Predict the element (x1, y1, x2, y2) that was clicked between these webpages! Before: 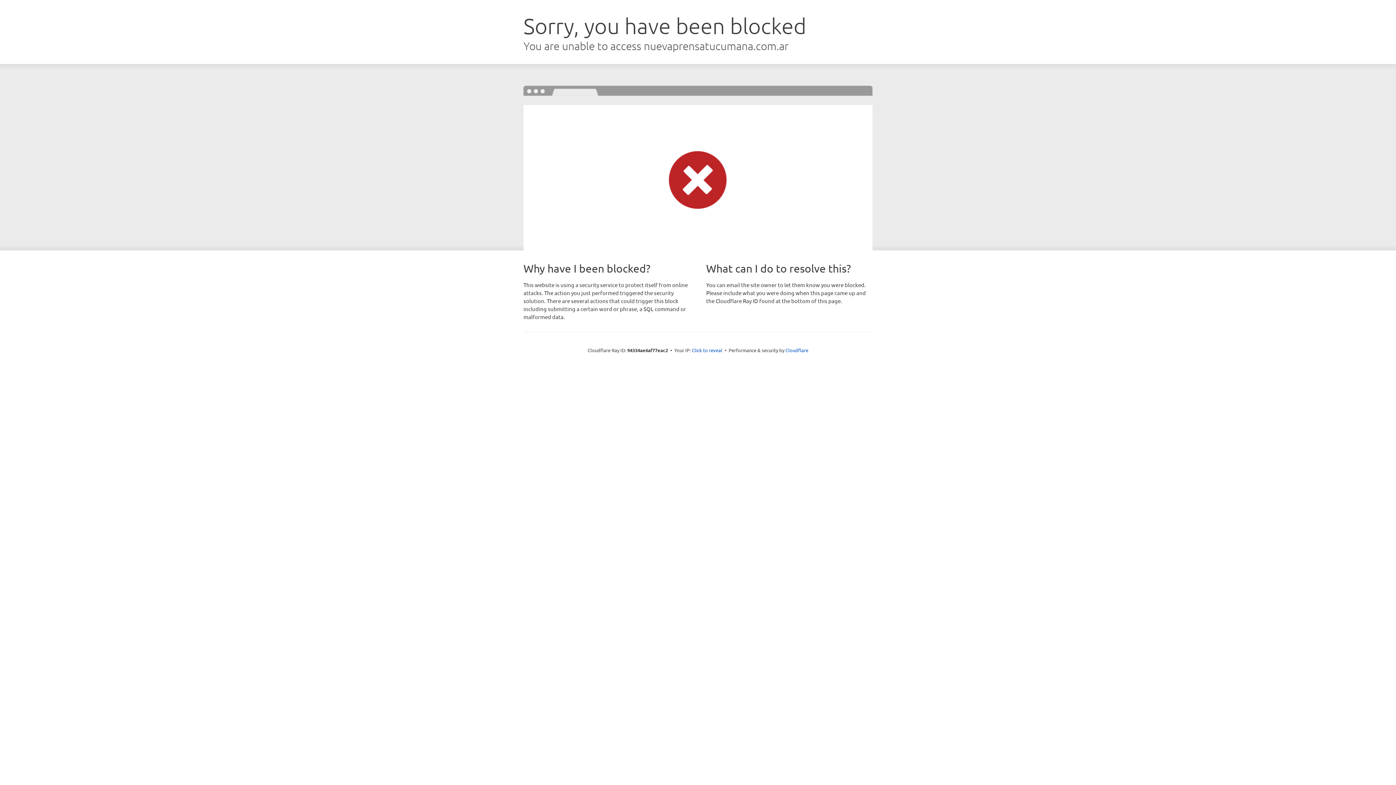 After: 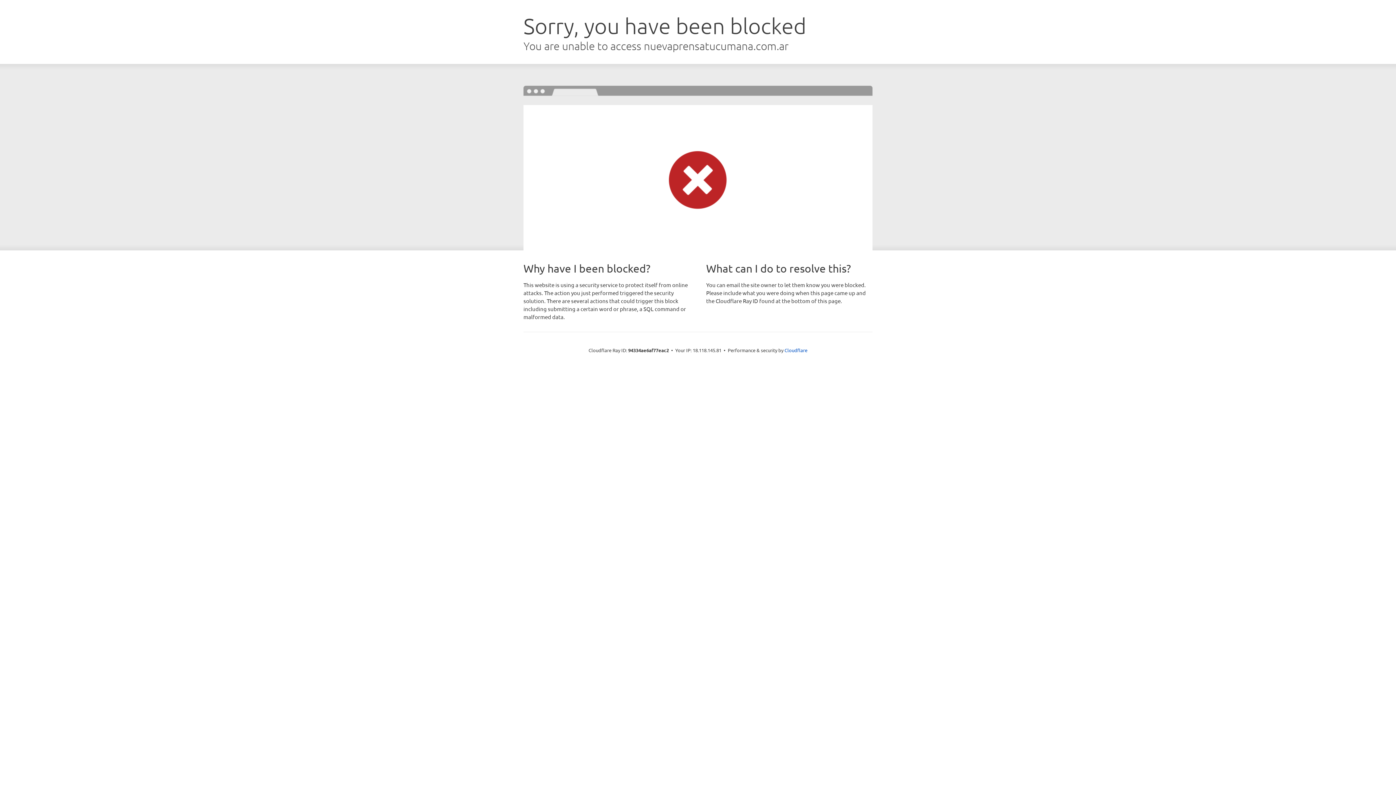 Action: label: Click to reveal bbox: (692, 346, 722, 353)